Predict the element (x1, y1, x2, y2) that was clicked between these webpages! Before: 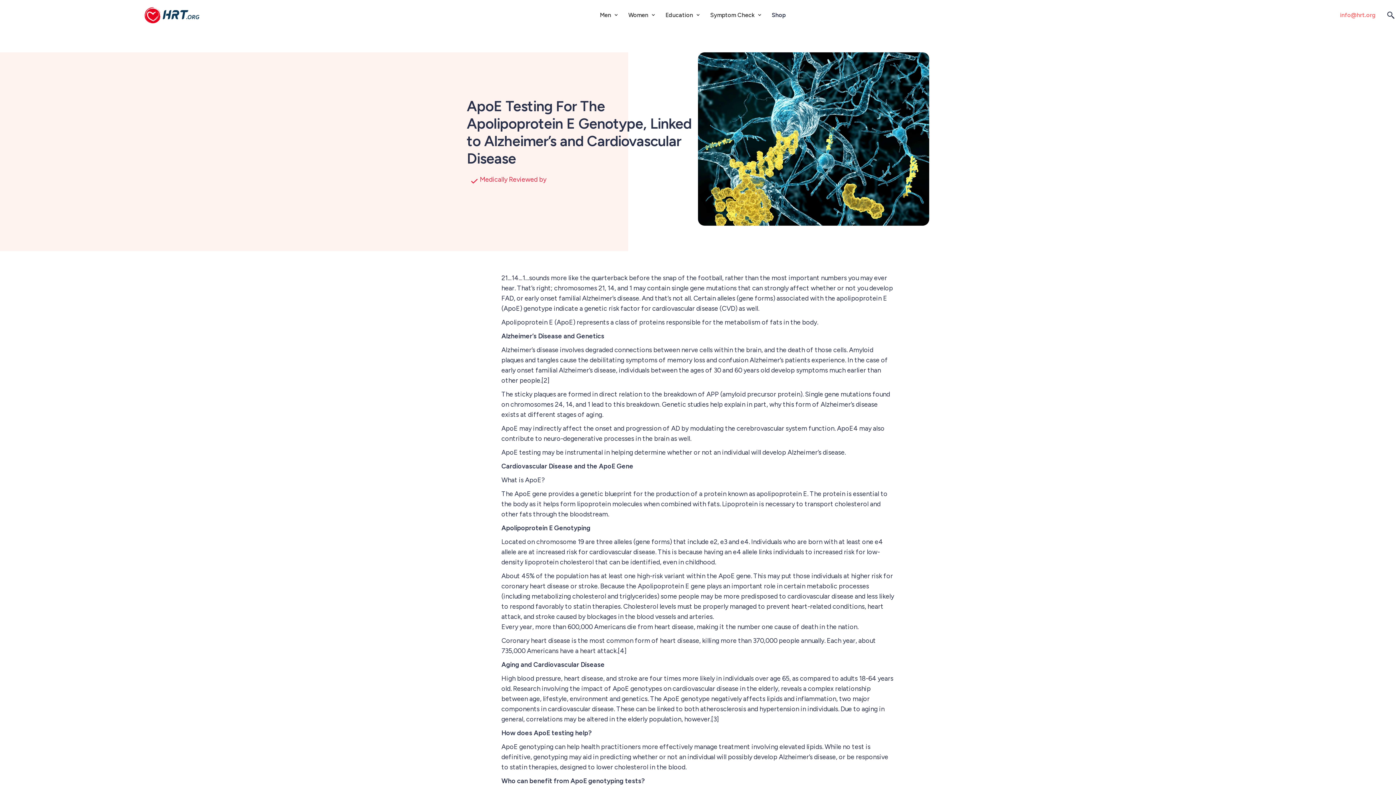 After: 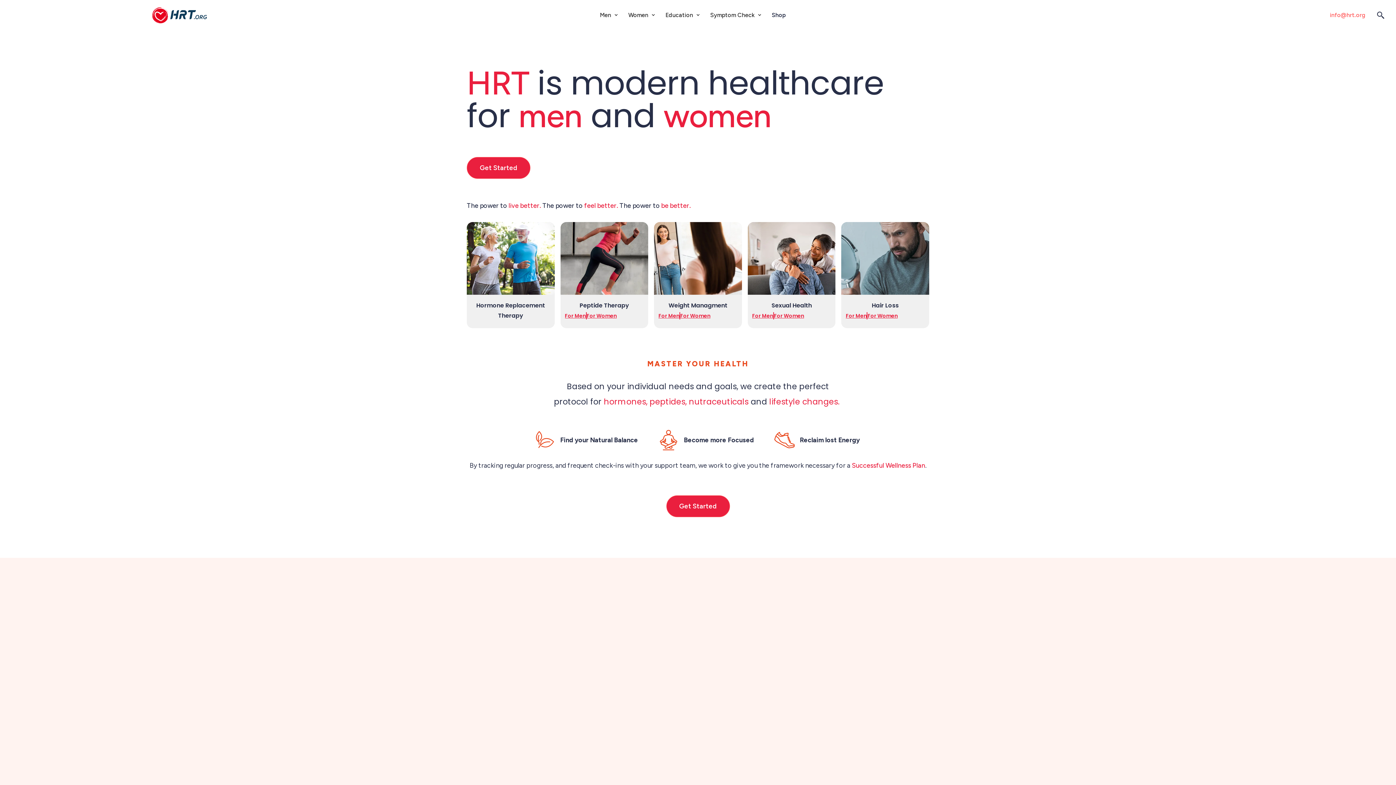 Action: bbox: (144, 7, 199, 23)